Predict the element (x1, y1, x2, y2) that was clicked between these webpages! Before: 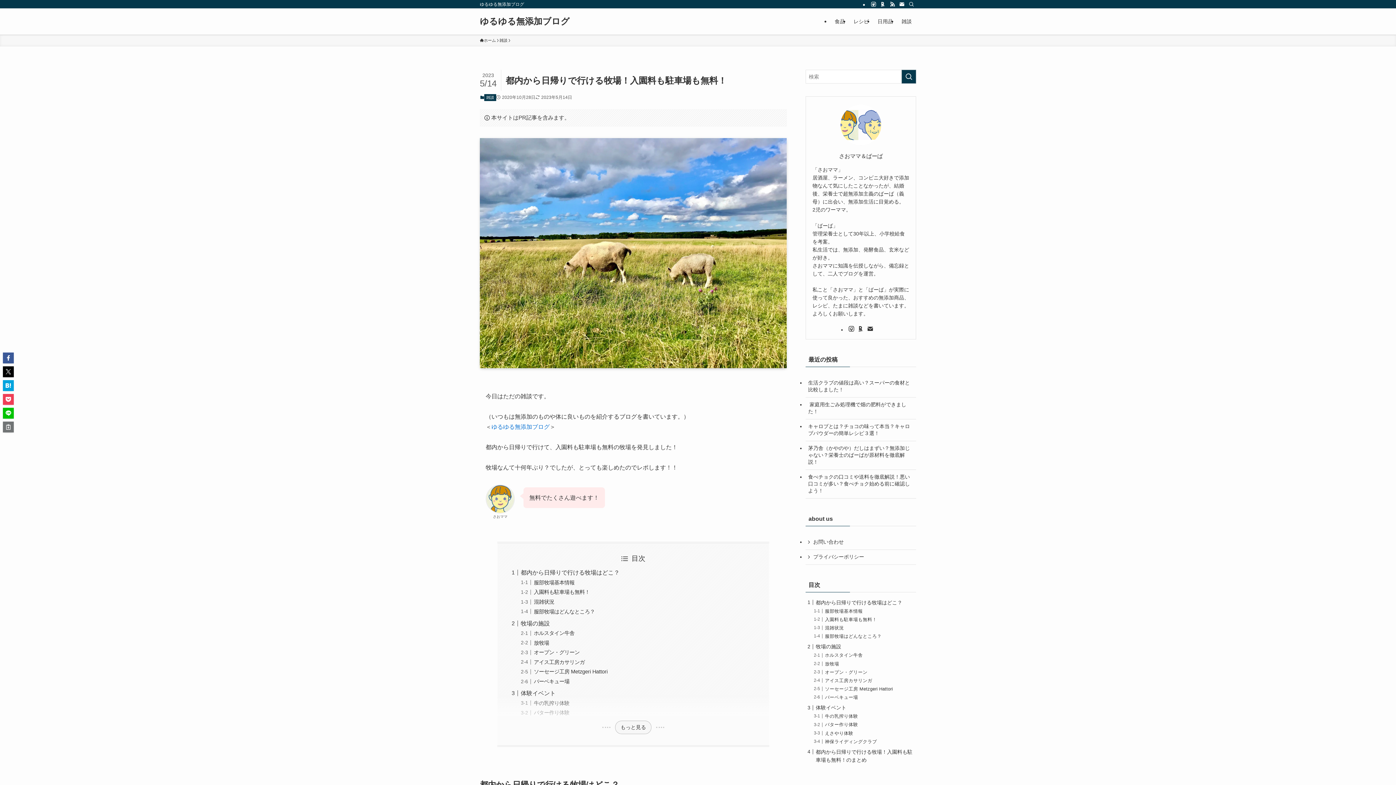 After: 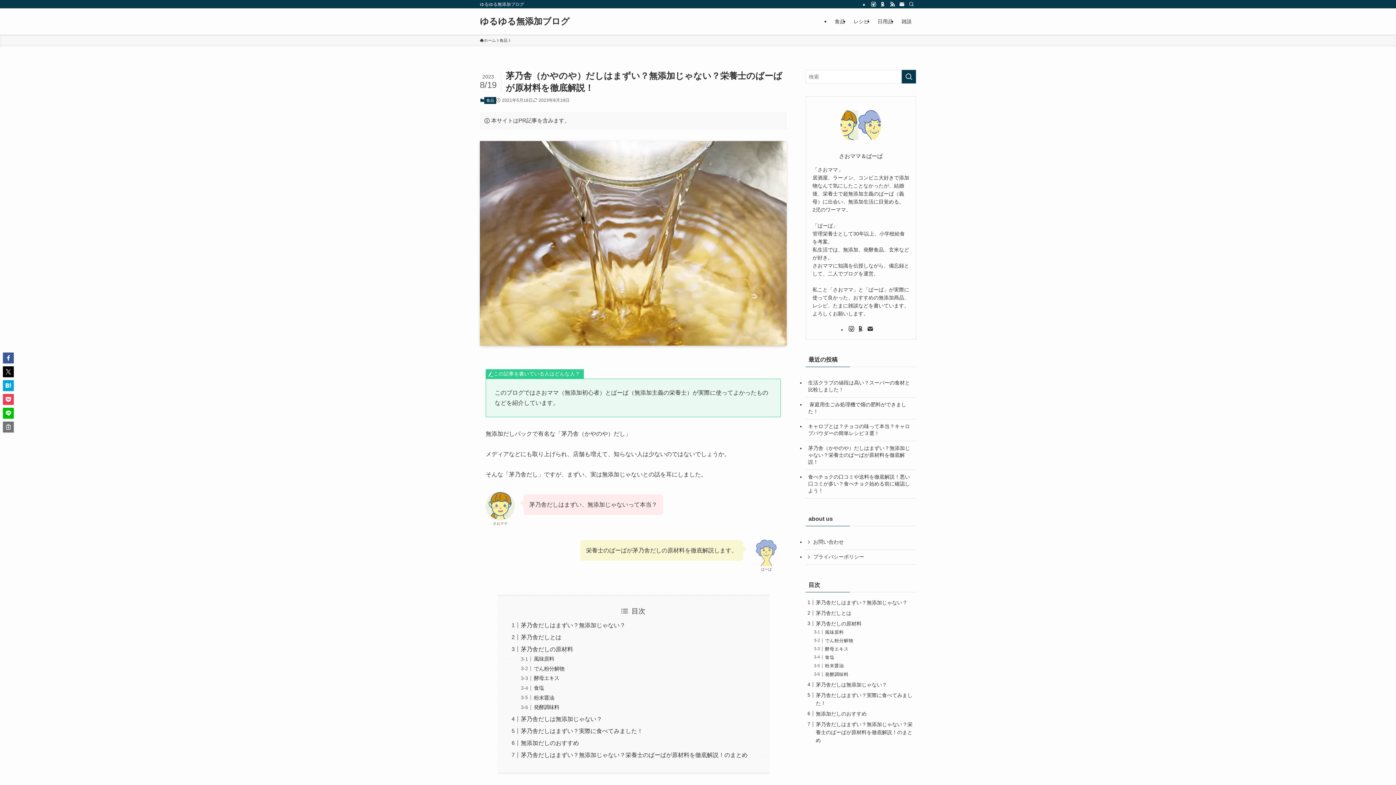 Action: bbox: (805, 441, 916, 469) label: 茅乃舎（かやのや）だしはまずい？無添加じゃない？栄養士のばーばが原材料を徹底解説！